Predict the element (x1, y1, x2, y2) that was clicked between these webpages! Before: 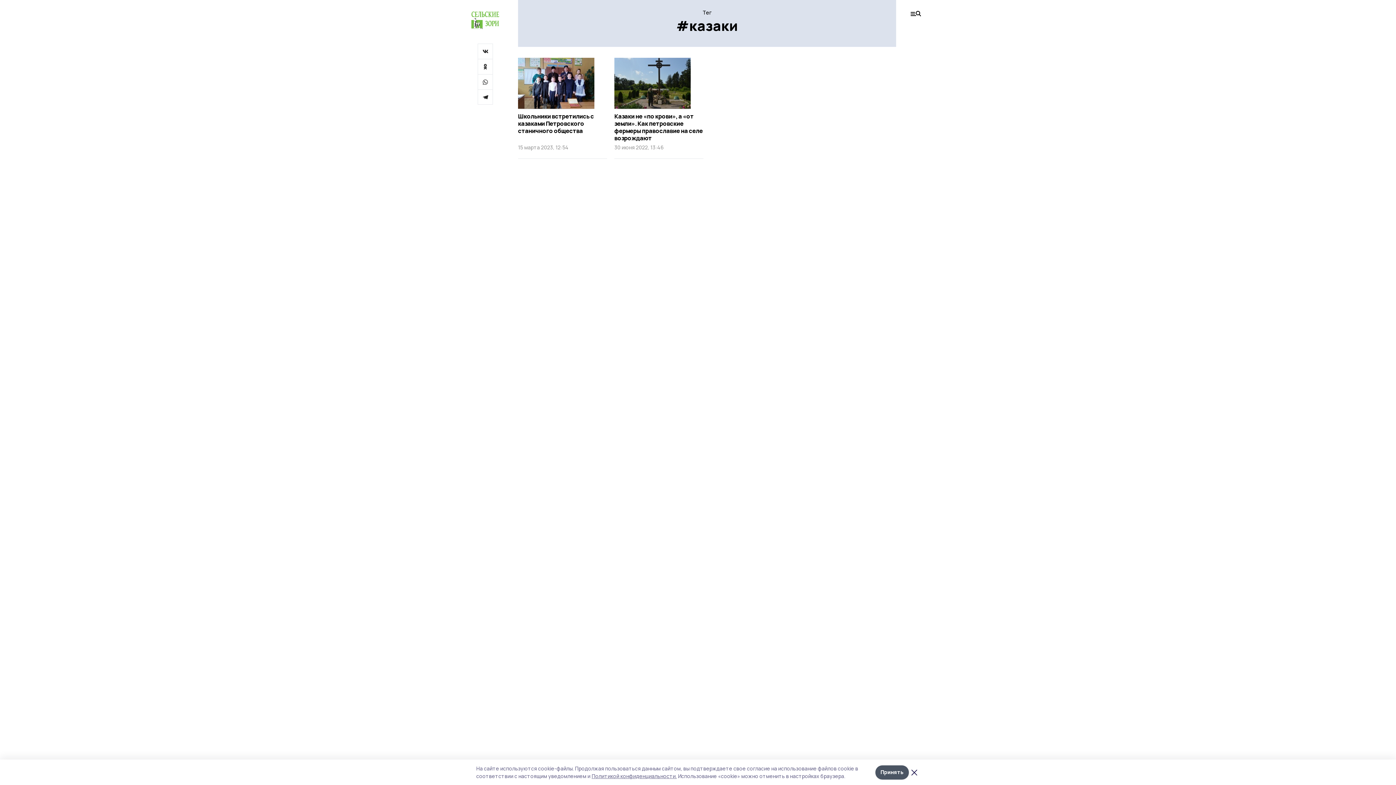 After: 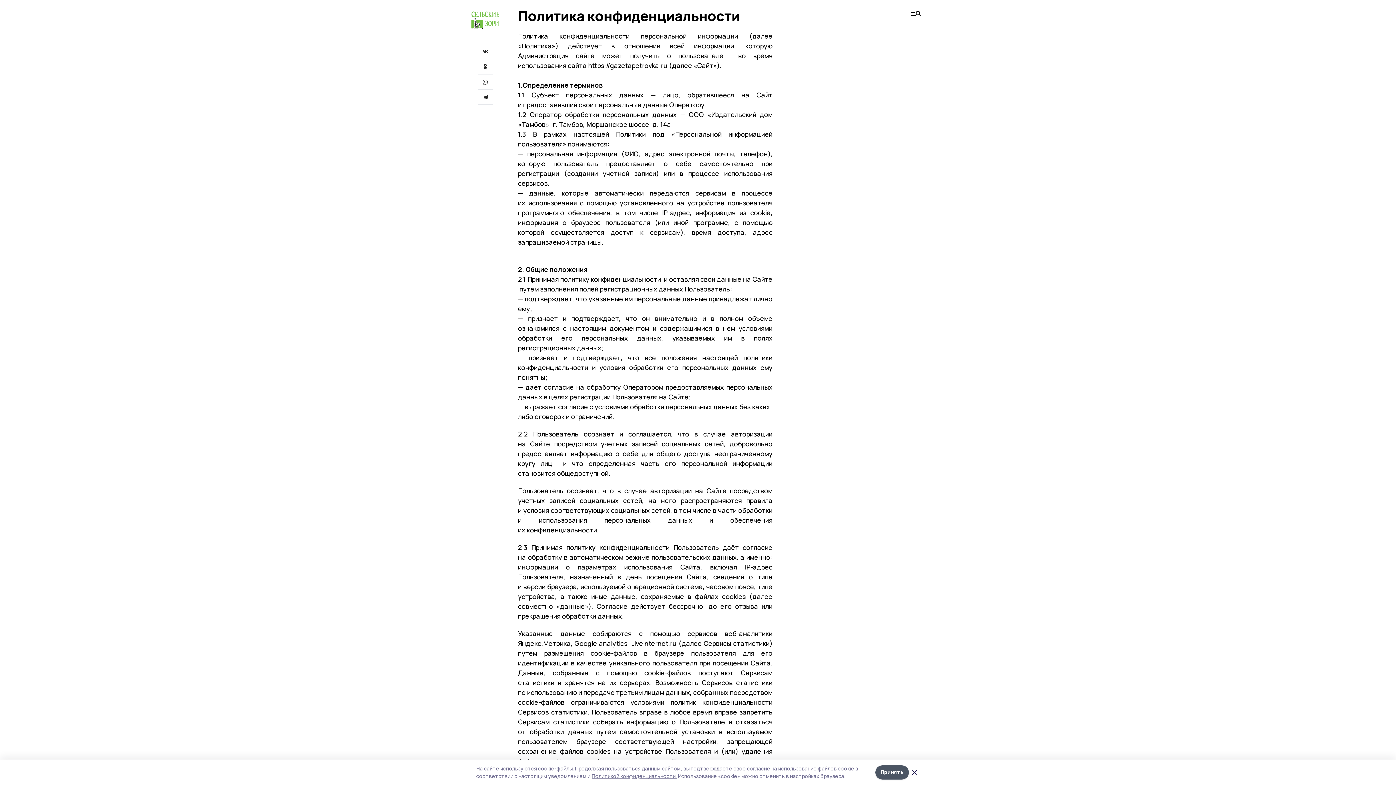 Action: bbox: (591, 773, 676, 780) label: Политикой конфиденциальности.